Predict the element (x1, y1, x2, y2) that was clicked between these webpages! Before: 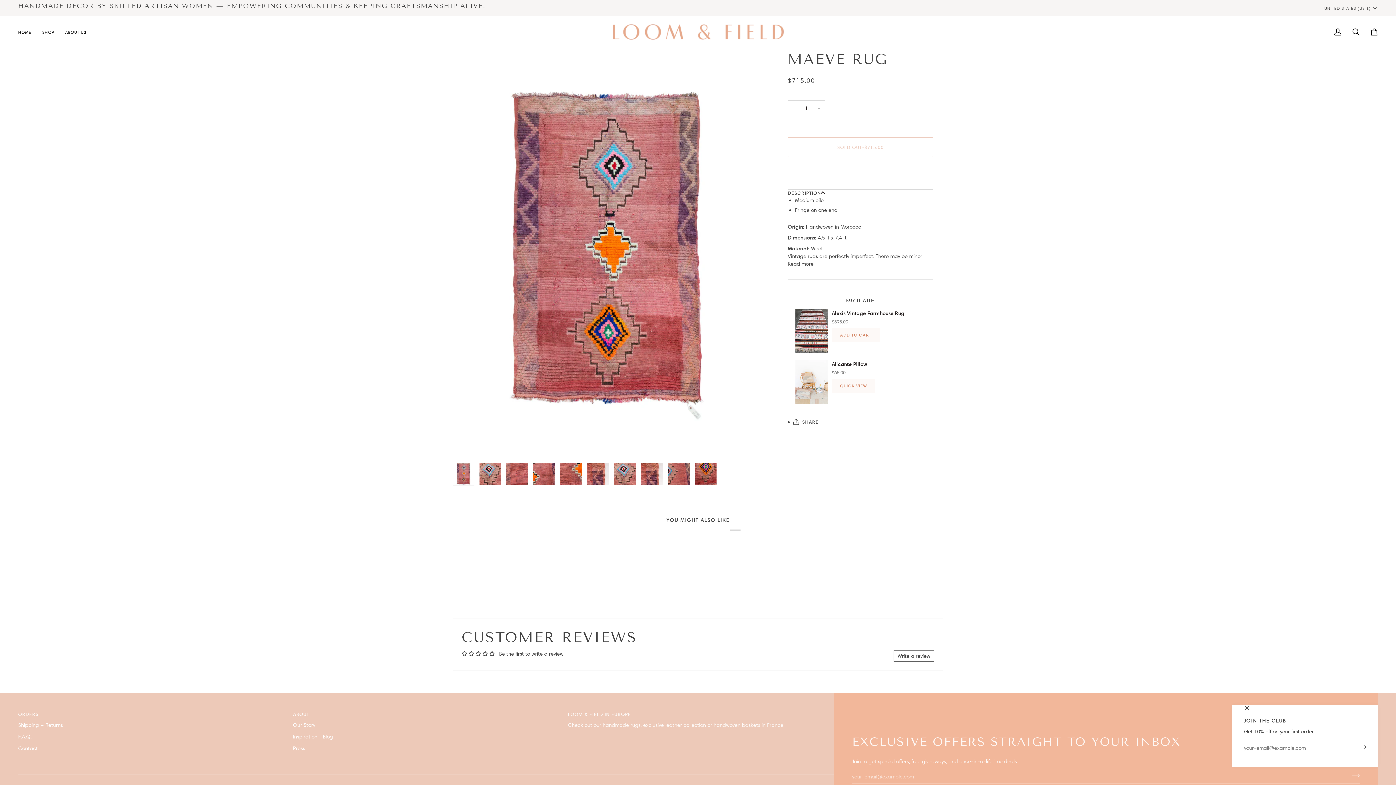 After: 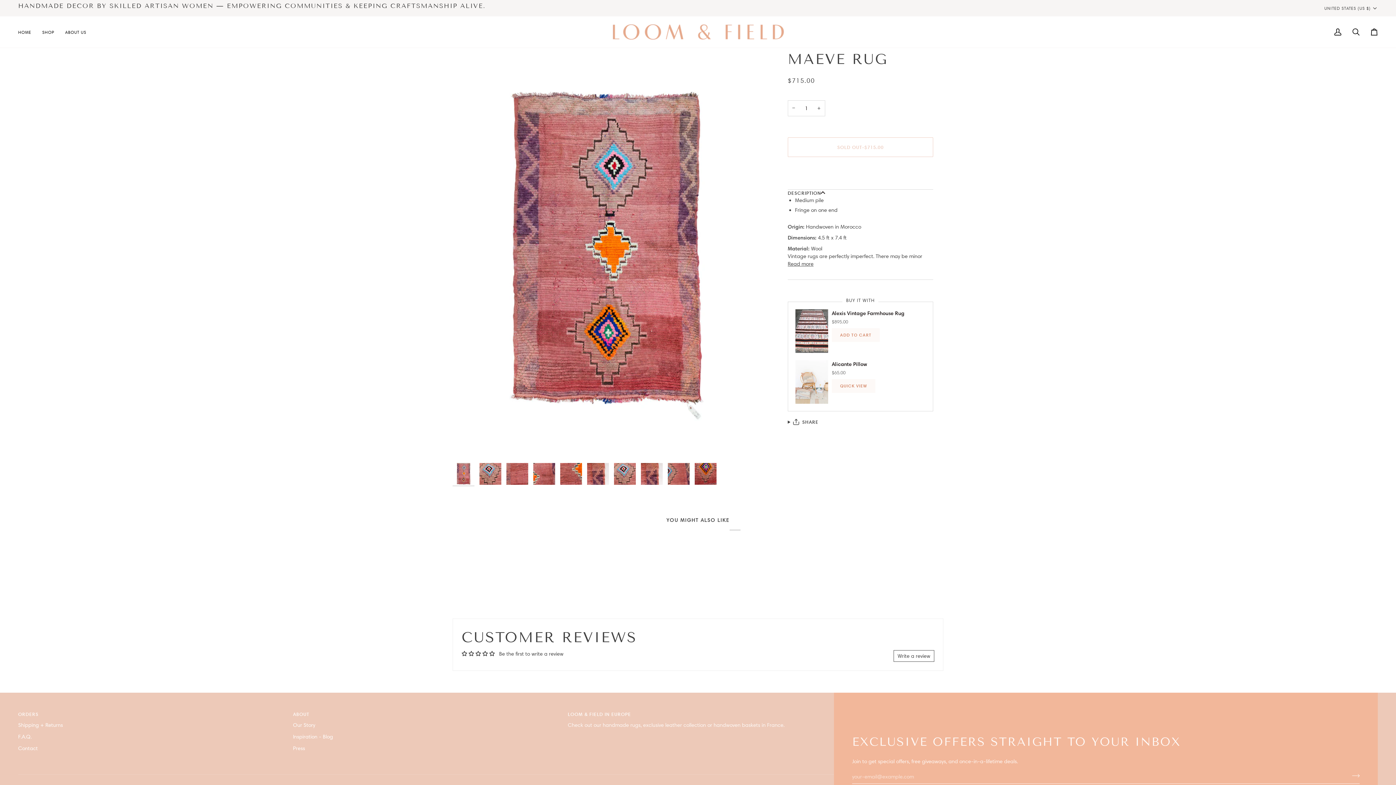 Action: bbox: (1244, 705, 1250, 711)